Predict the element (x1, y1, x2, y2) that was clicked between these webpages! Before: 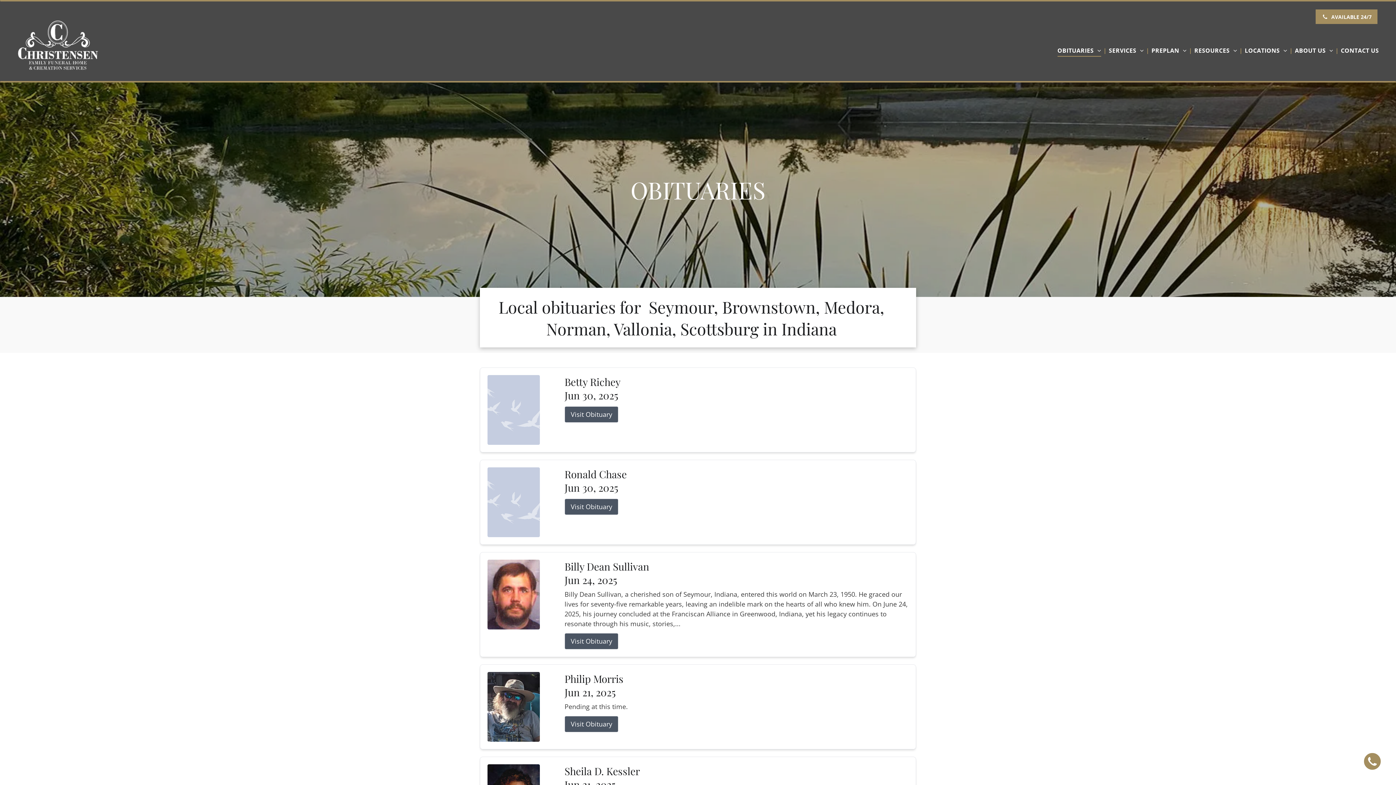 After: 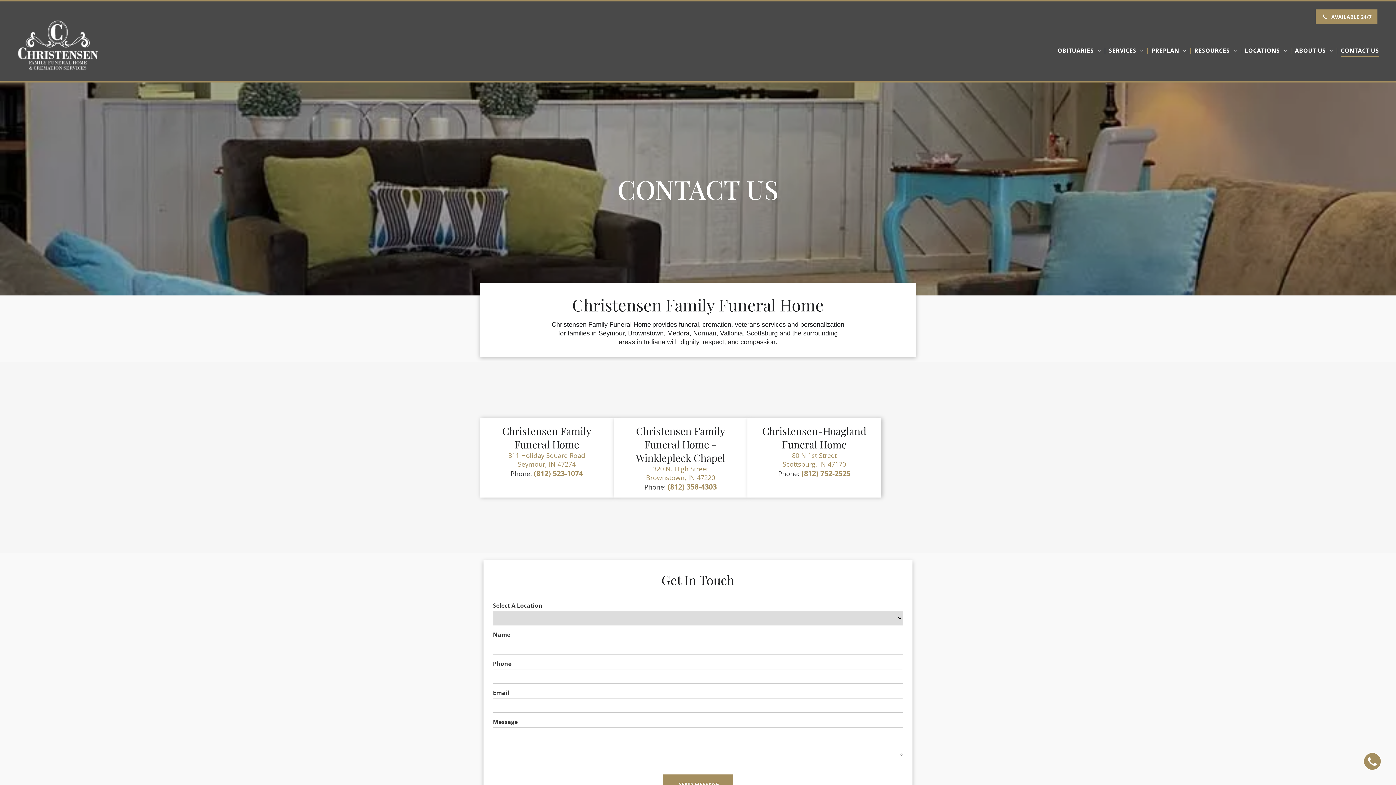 Action: label: AVAILABLE 24/7 bbox: (1315, 9, 1377, 24)